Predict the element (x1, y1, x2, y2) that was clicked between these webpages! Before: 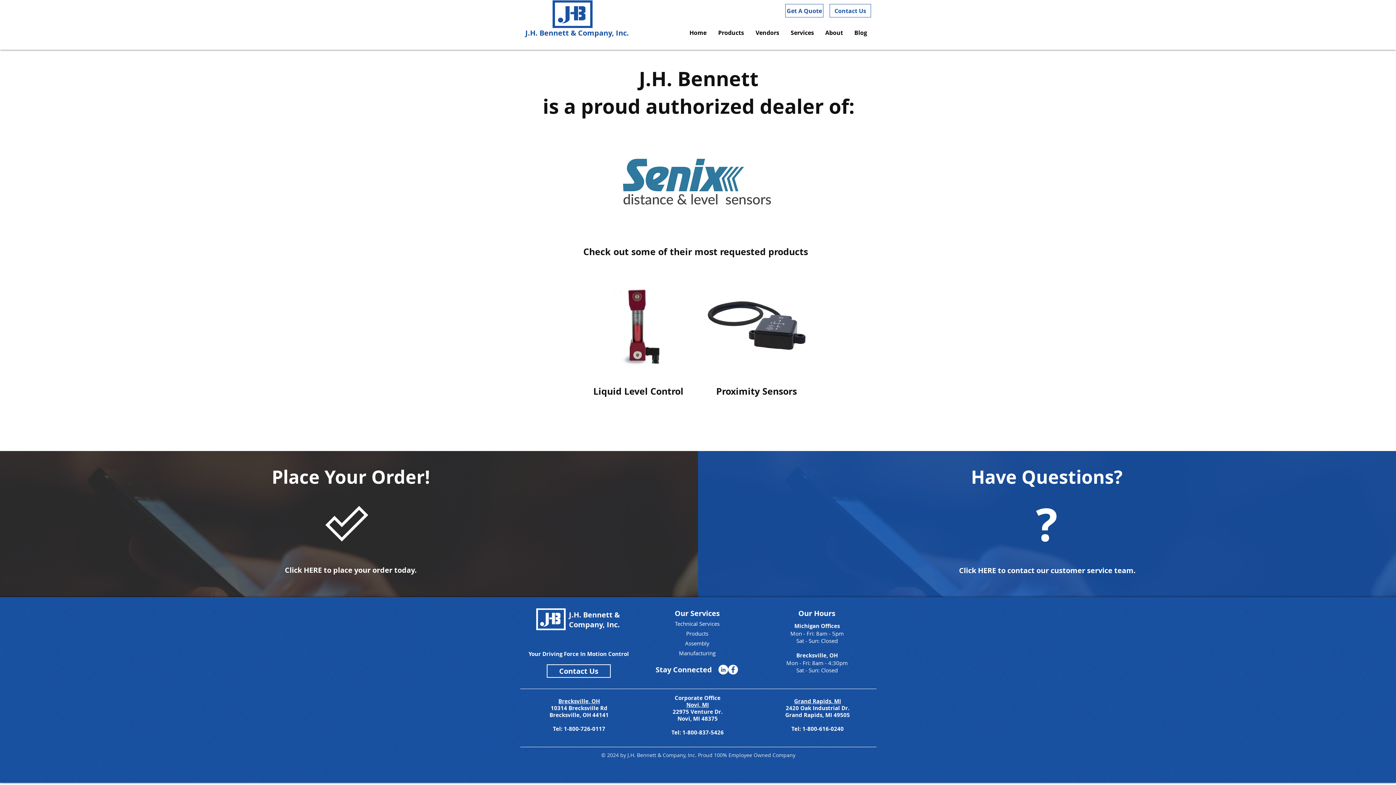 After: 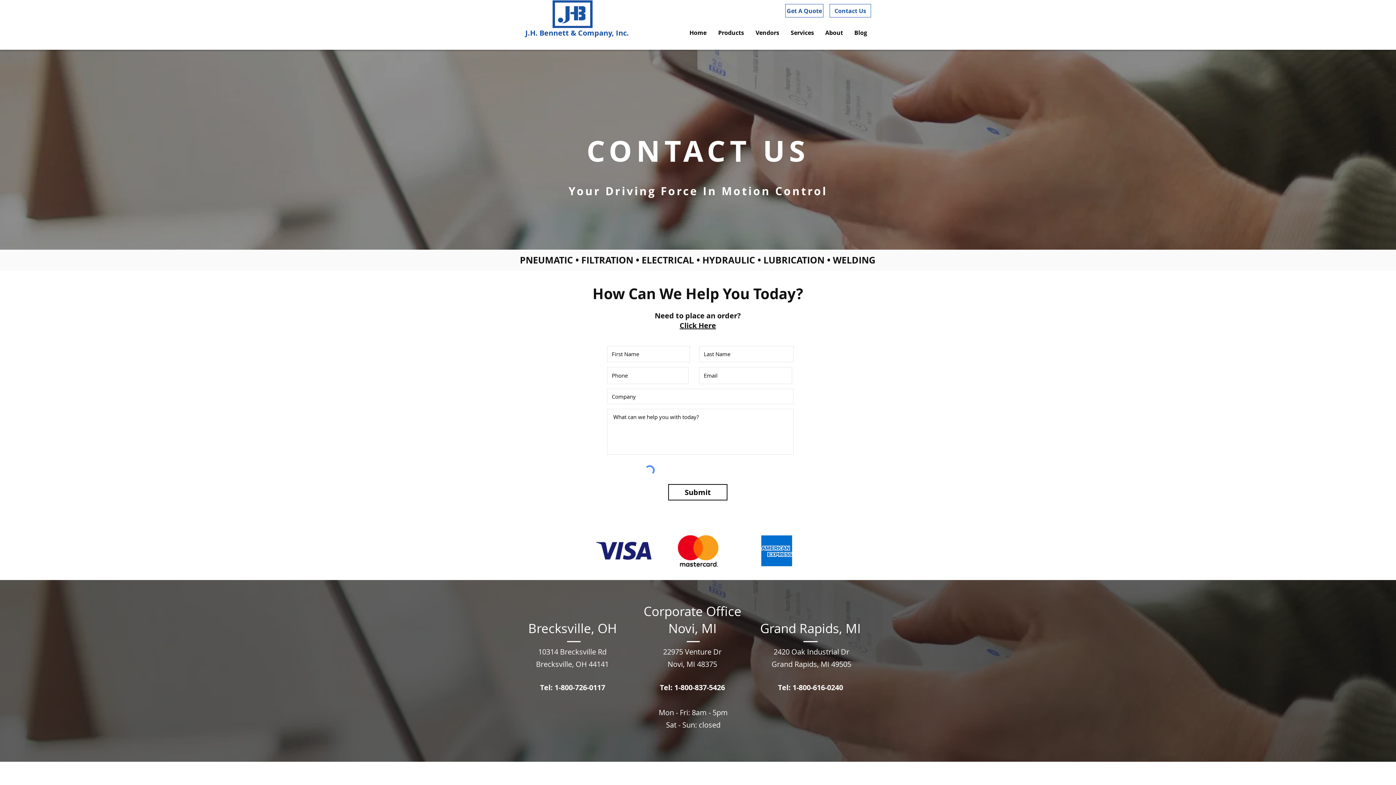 Action: label: Novi, MI bbox: (686, 701, 709, 709)